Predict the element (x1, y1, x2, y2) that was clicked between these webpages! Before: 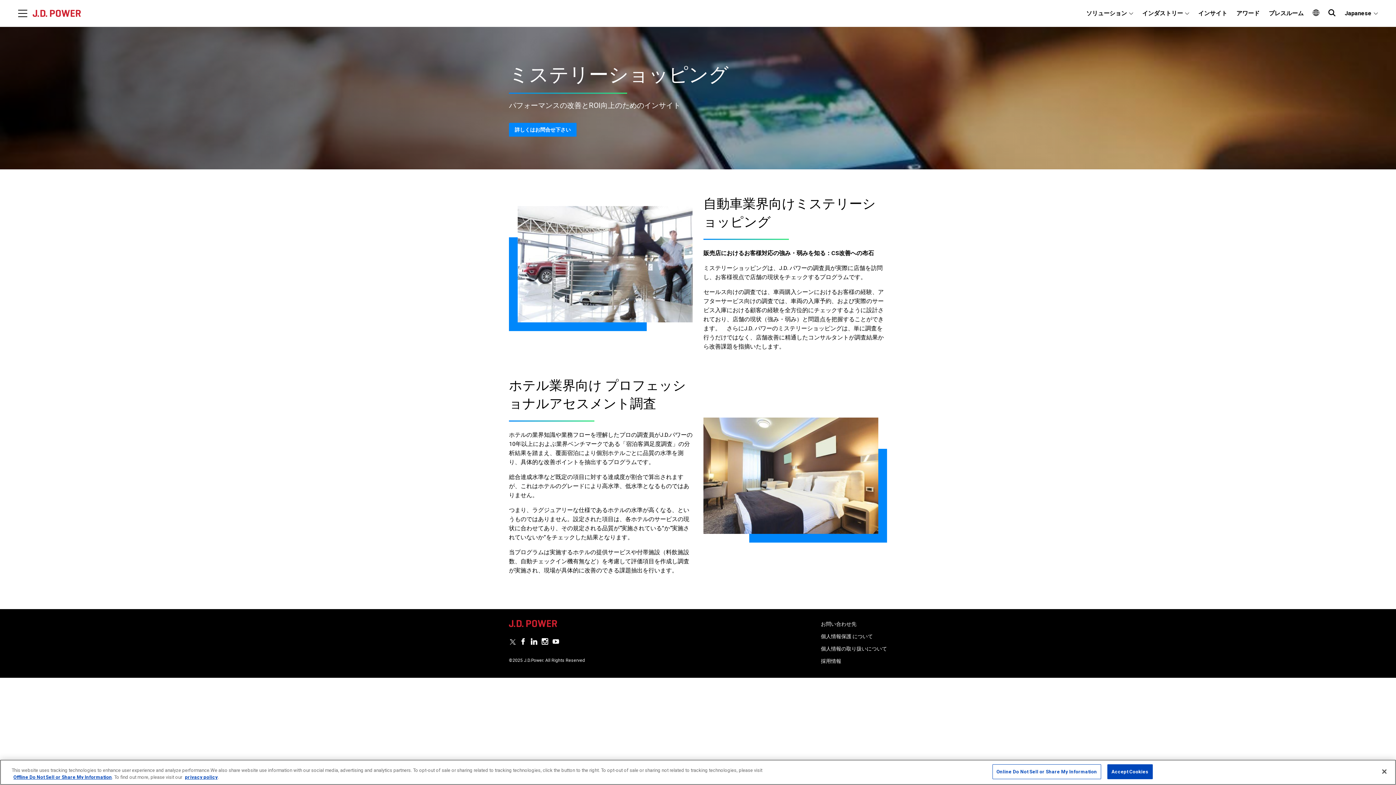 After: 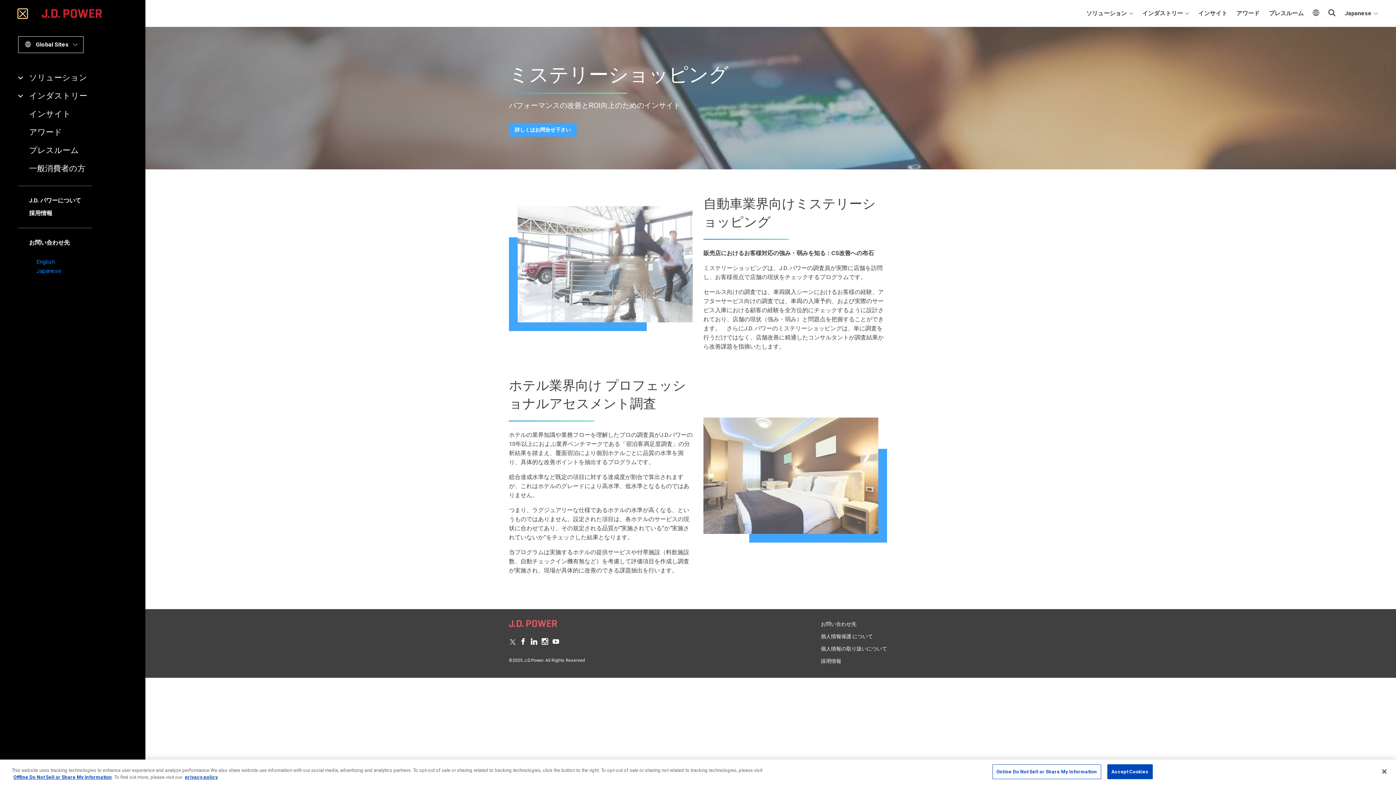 Action: bbox: (18, 9, 27, 17) label: Menu